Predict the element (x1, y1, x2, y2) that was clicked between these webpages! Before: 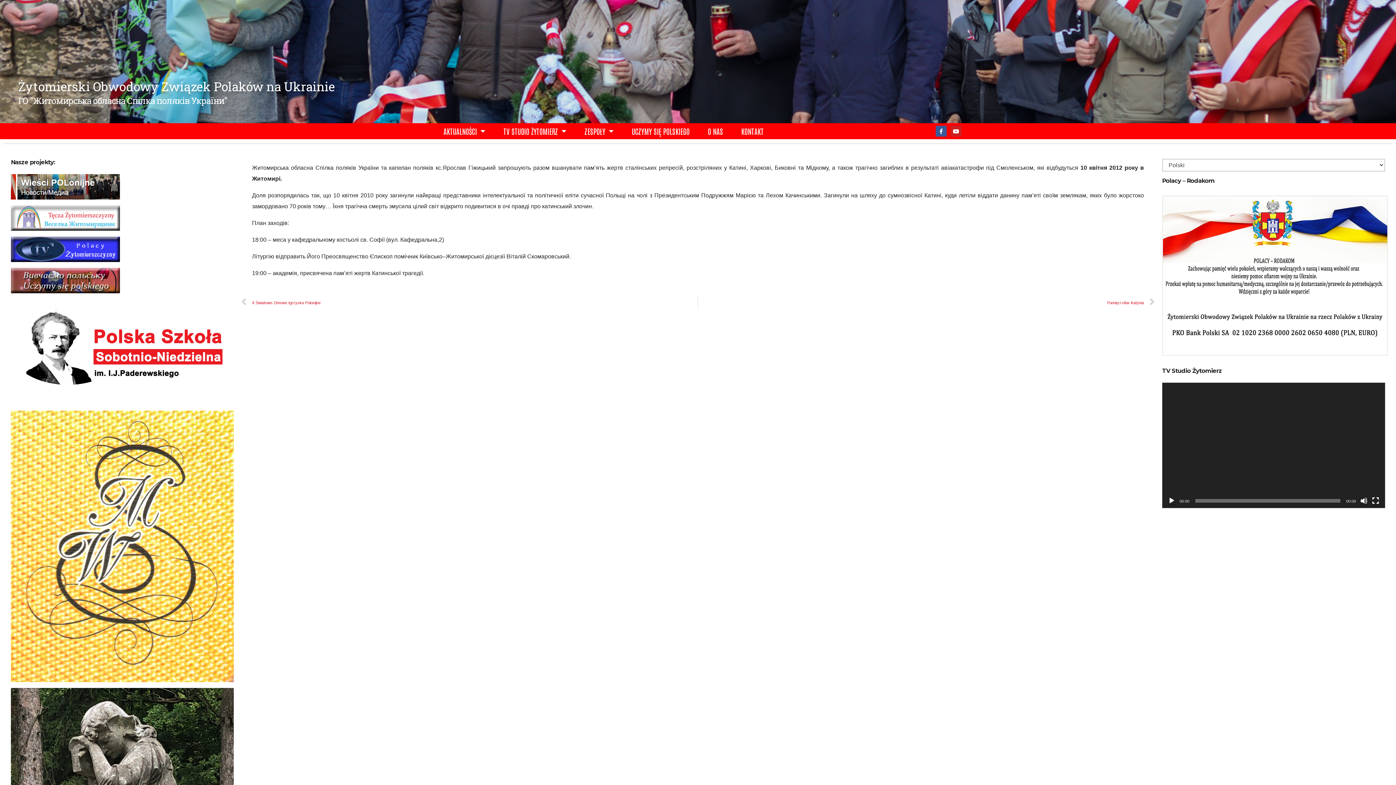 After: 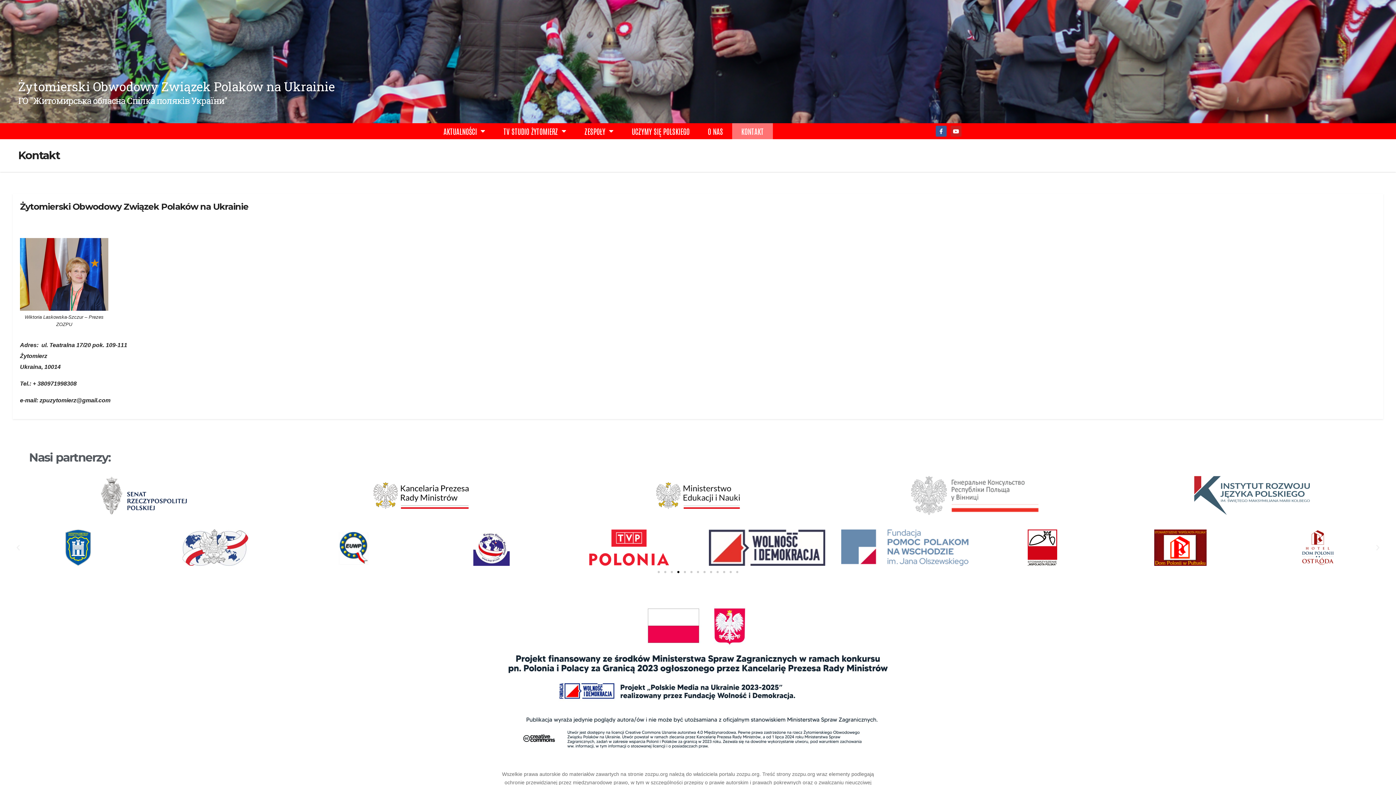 Action: label: KONTAKT bbox: (732, 123, 773, 139)